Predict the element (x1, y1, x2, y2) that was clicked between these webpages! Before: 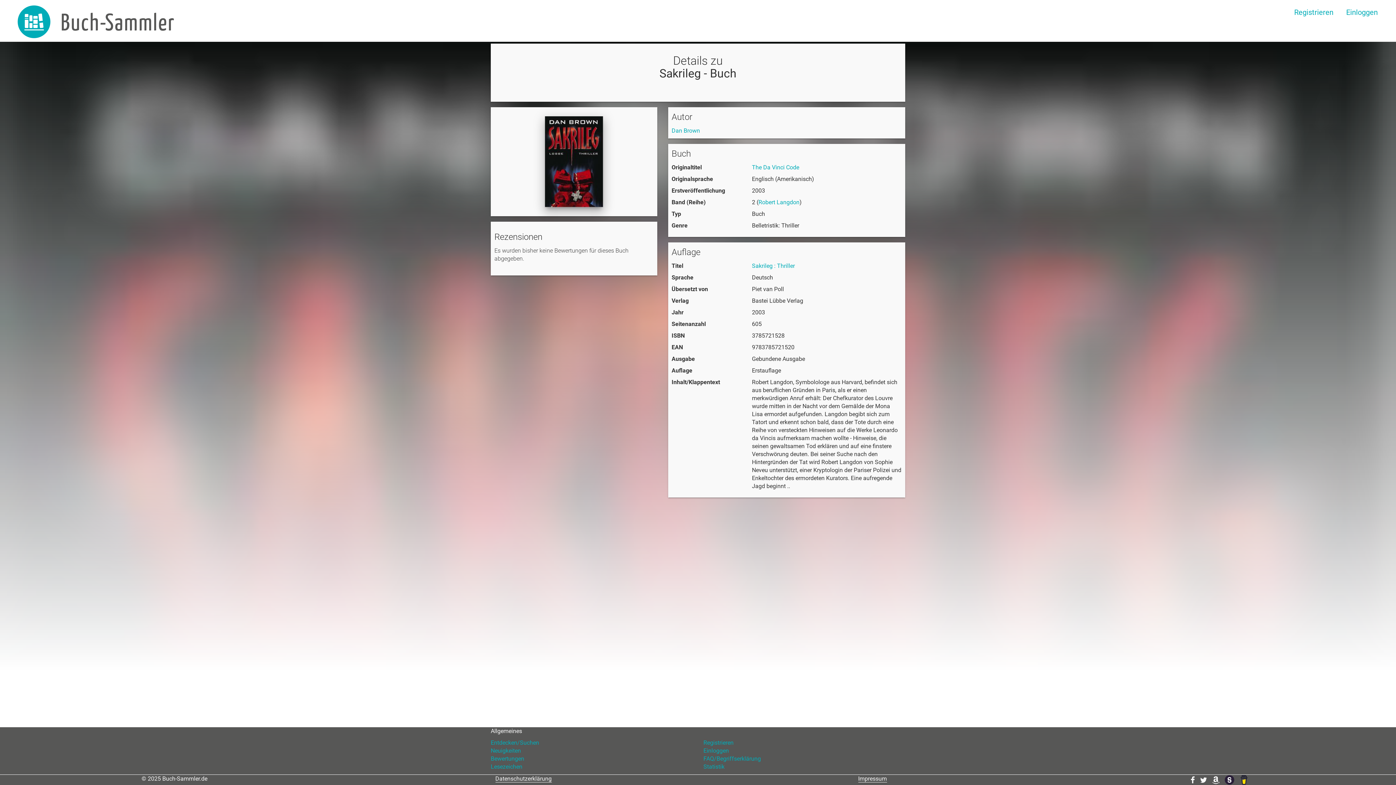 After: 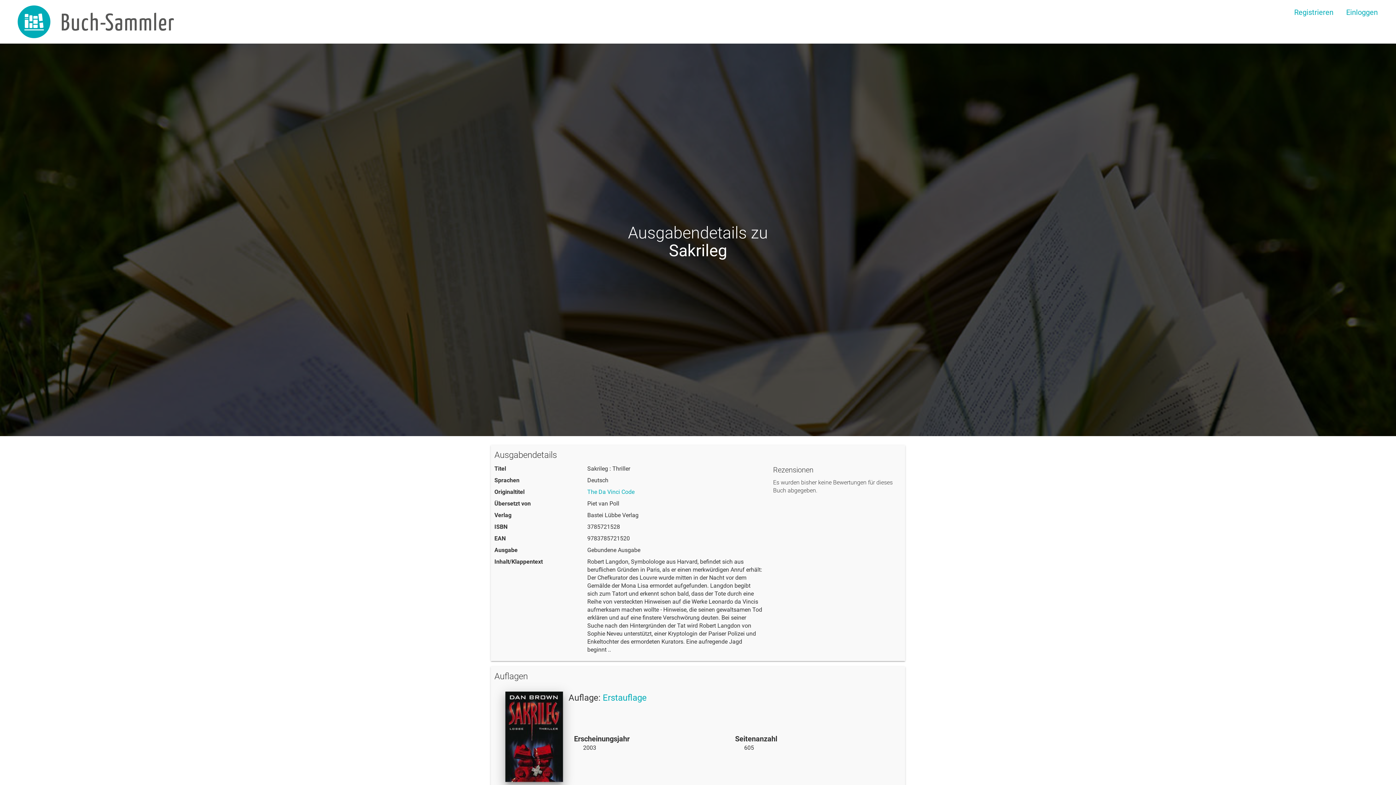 Action: bbox: (752, 262, 795, 269) label: Sakrileg : Thriller